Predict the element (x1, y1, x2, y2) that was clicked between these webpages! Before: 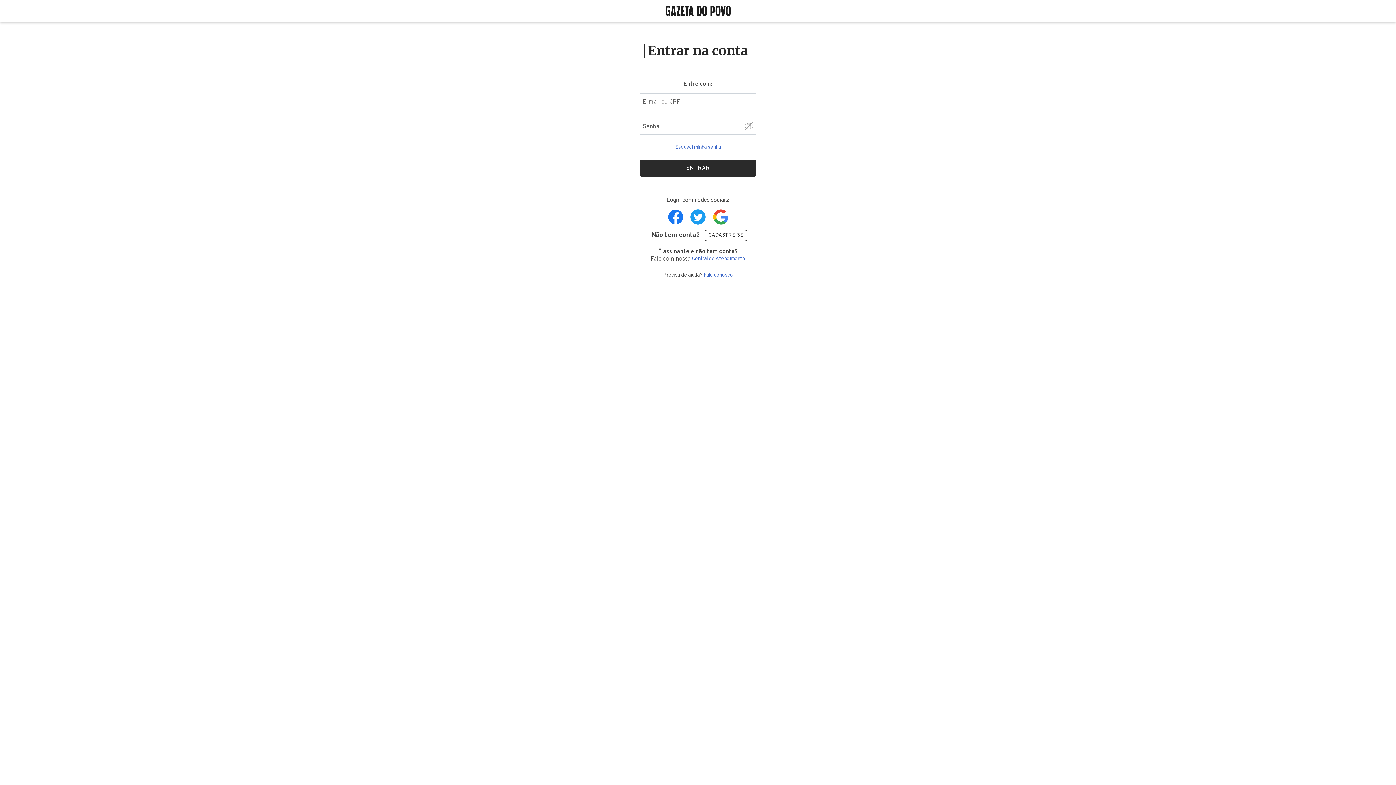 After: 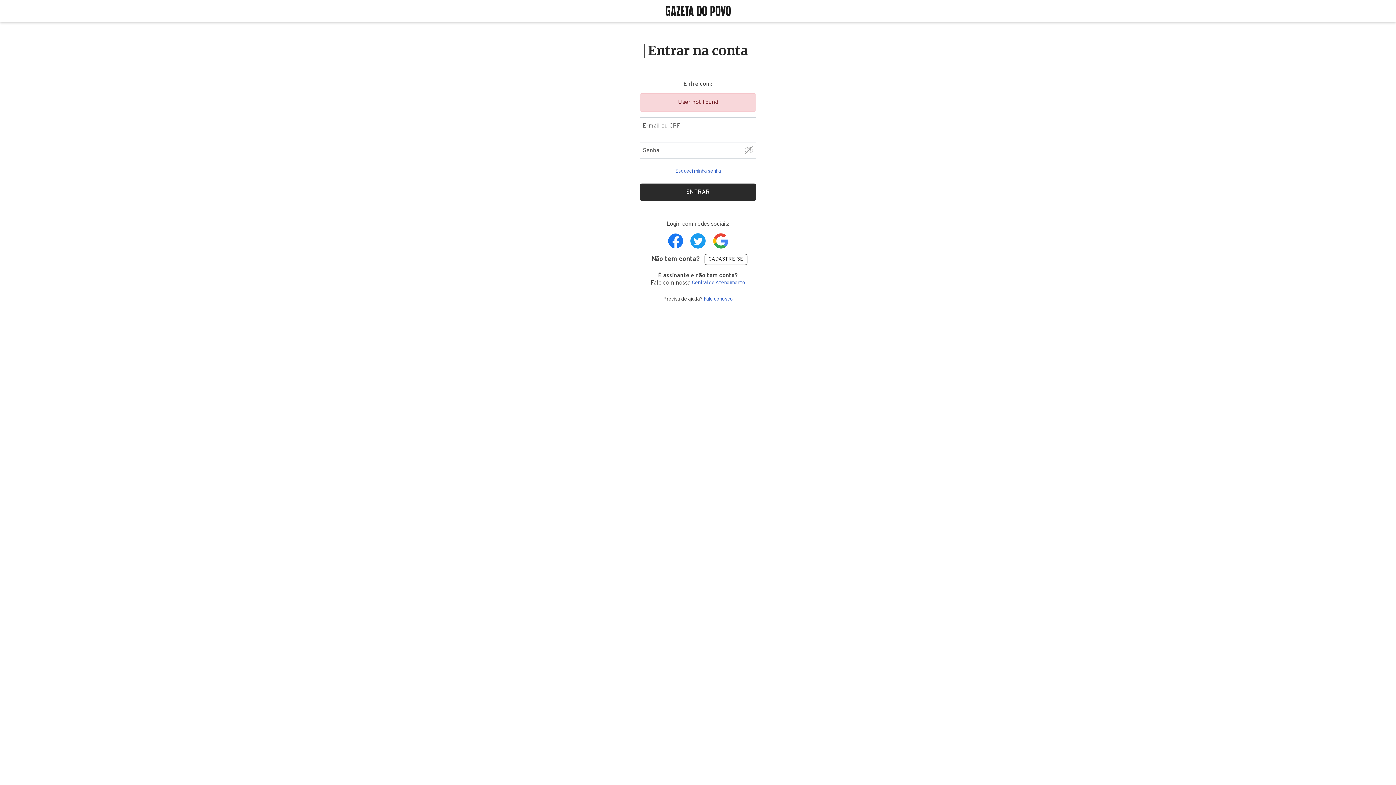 Action: bbox: (640, 159, 756, 177) label: Realizar login